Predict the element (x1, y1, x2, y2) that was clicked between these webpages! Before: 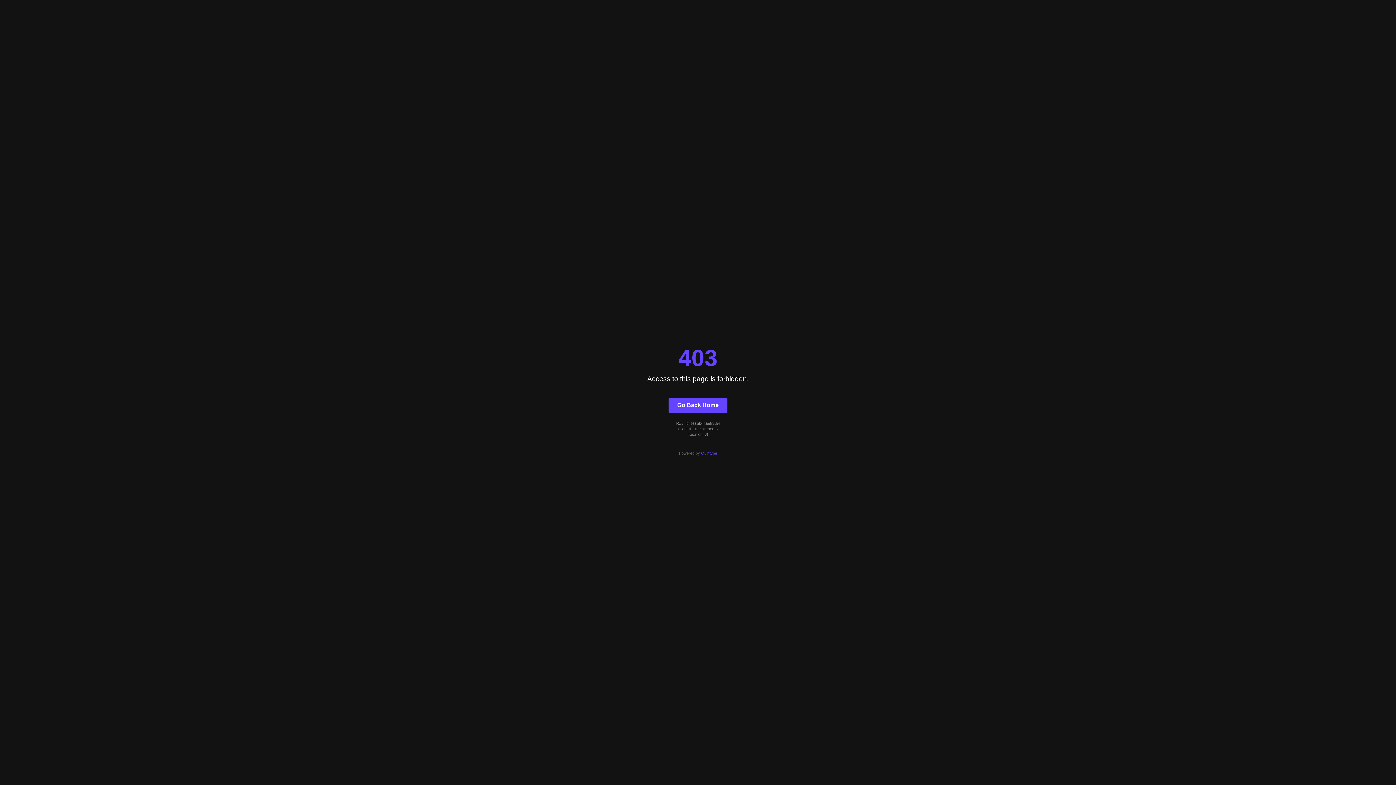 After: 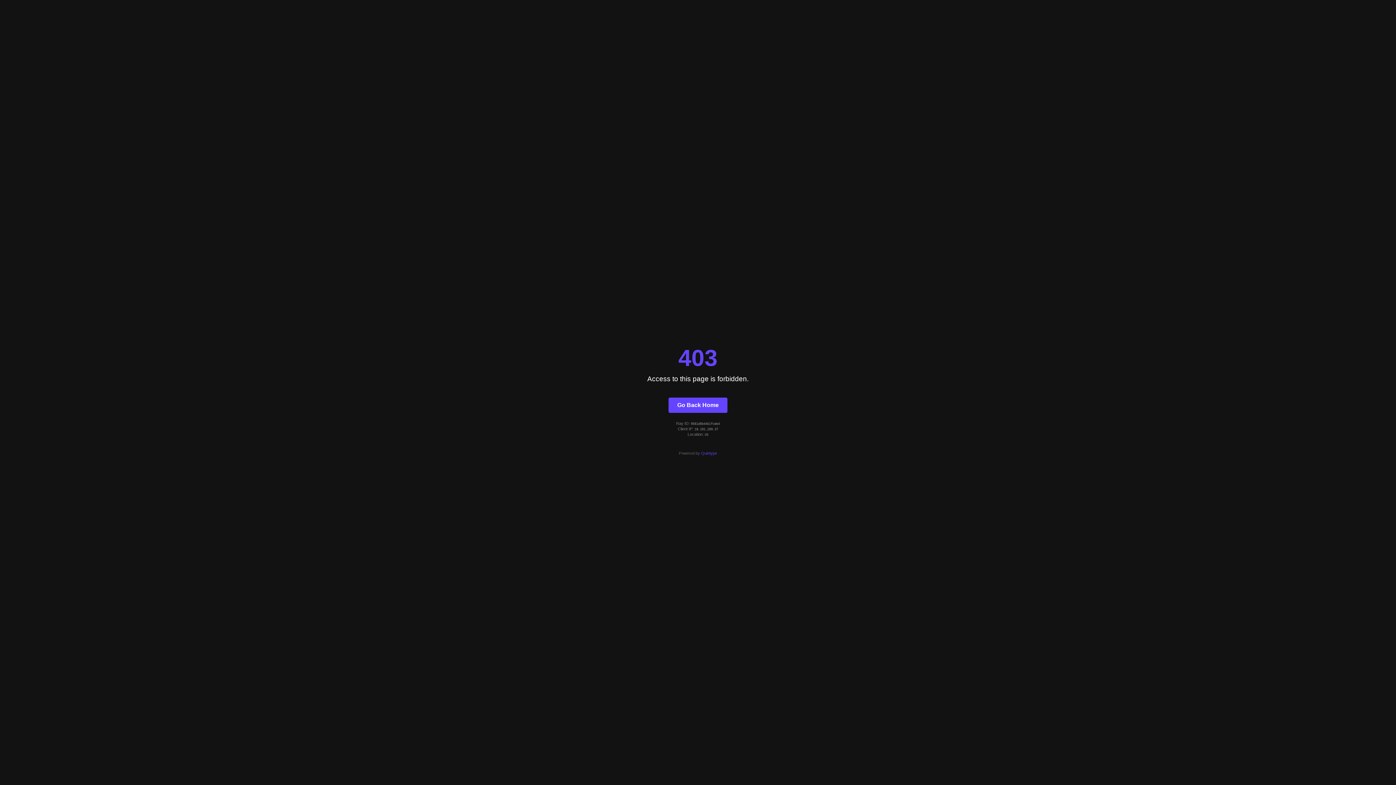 Action: label: Go Back Home bbox: (668, 397, 727, 412)